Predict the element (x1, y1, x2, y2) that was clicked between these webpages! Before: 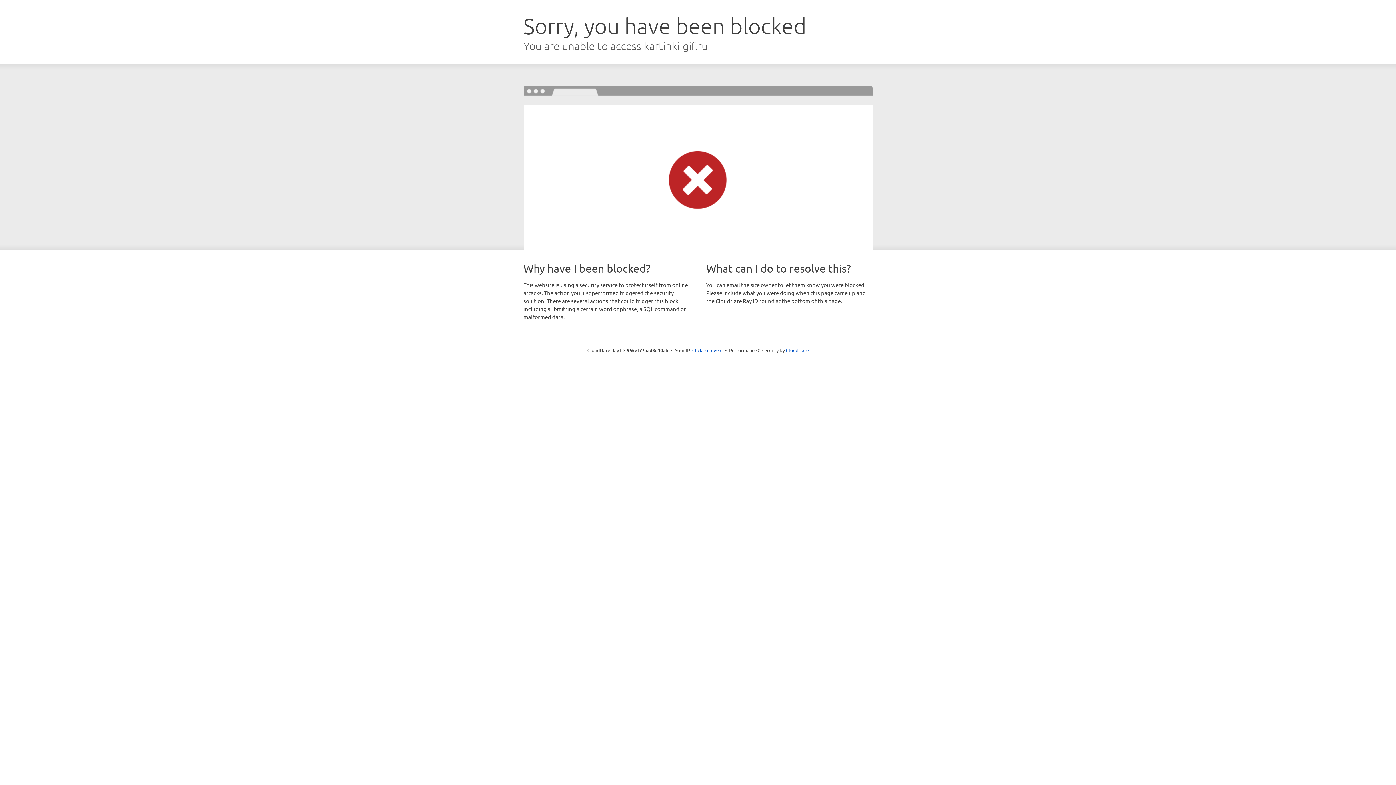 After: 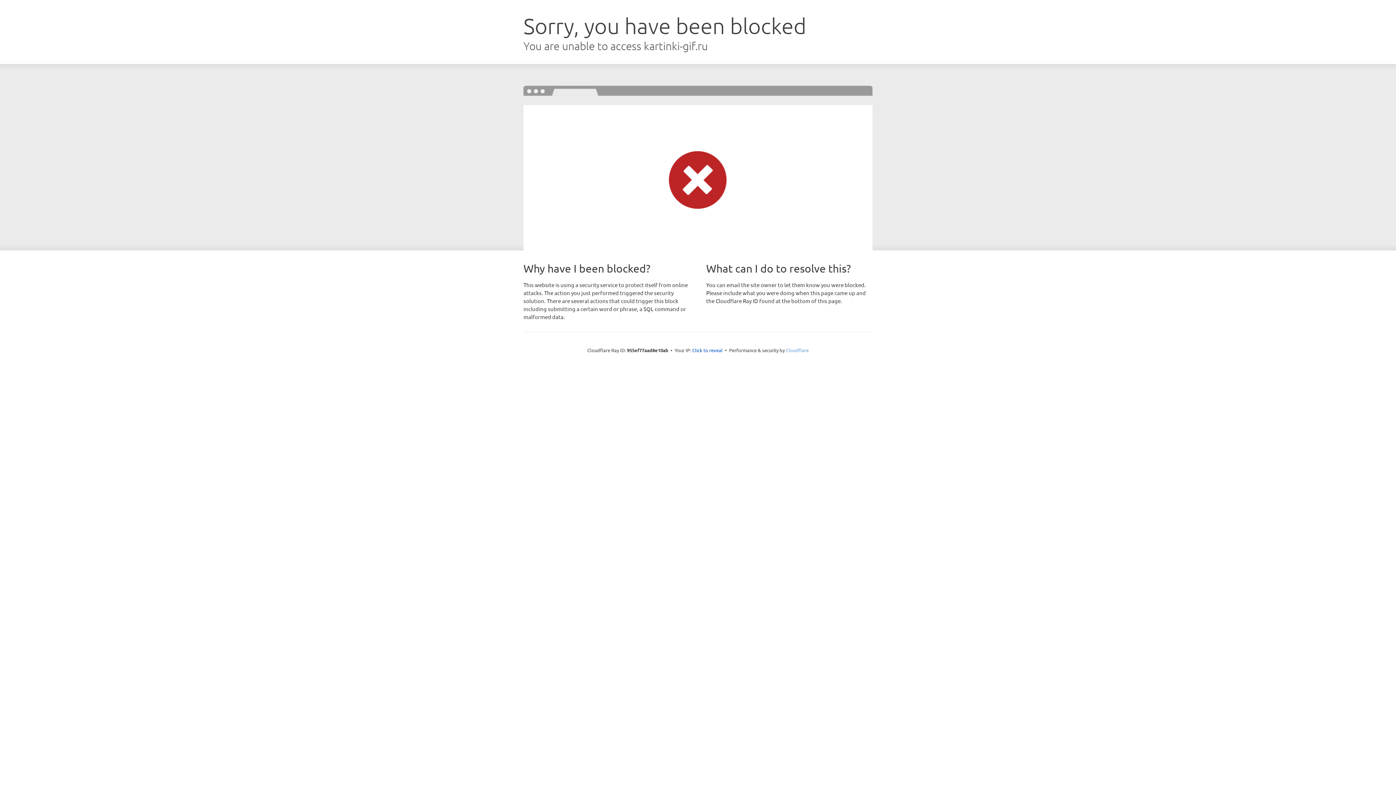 Action: label: Cloudflare bbox: (786, 347, 808, 353)